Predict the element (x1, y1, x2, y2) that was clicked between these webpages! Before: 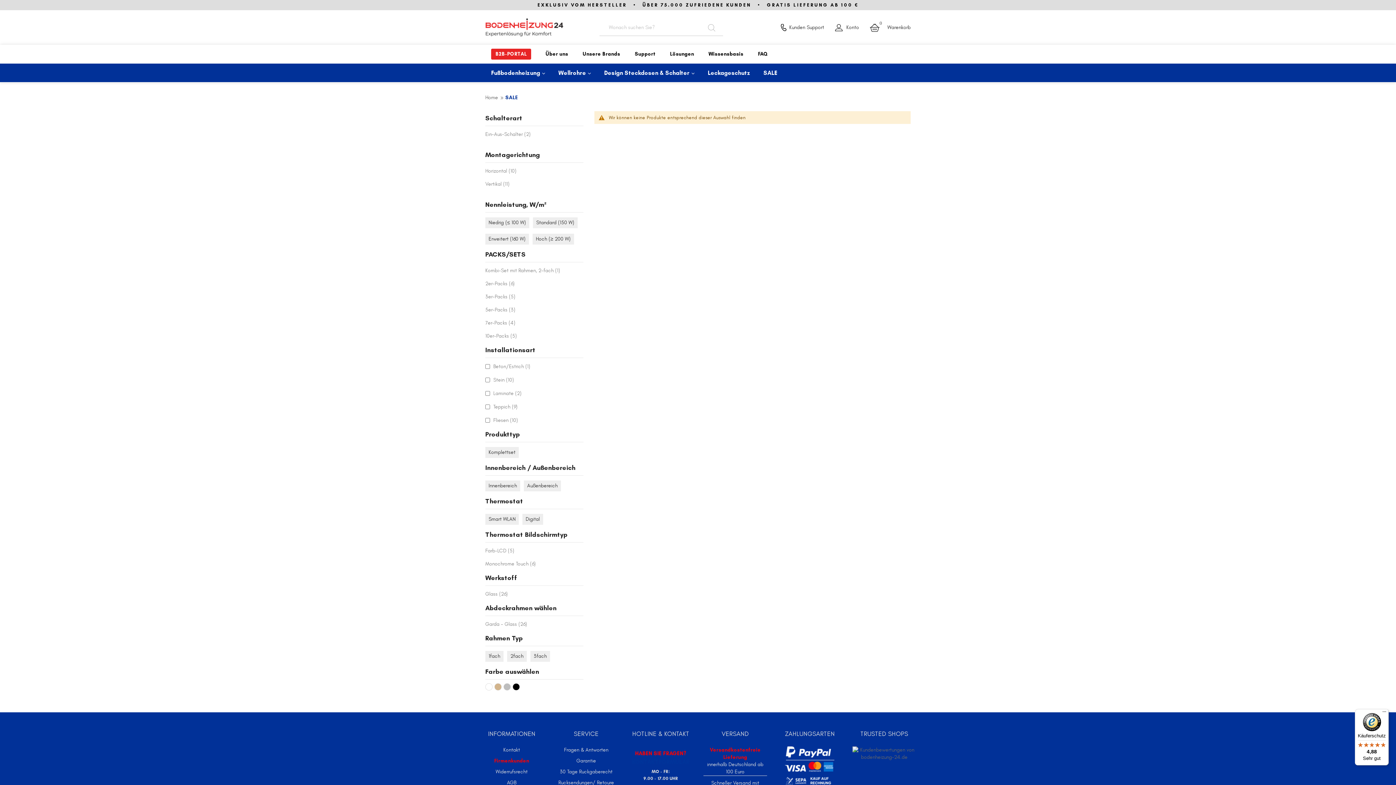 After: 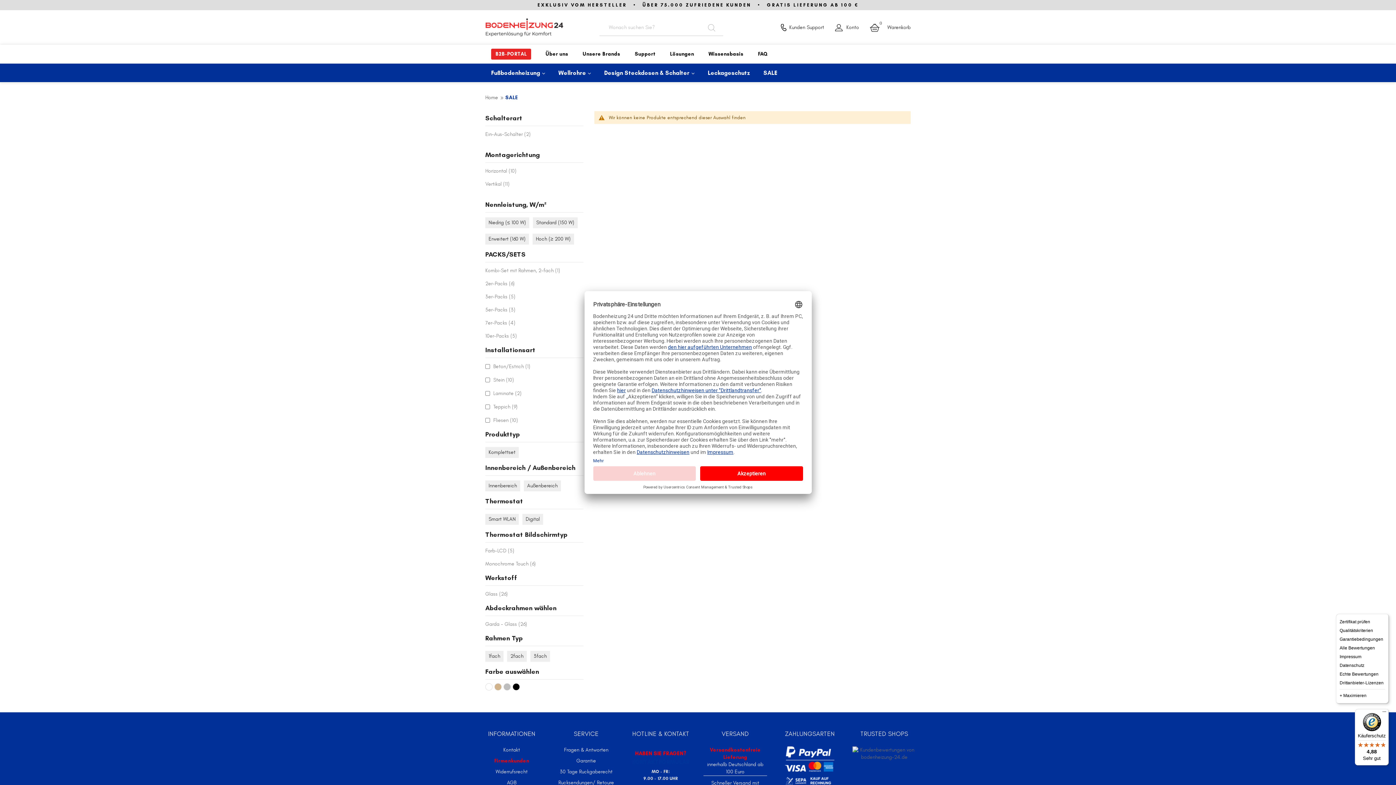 Action: label: Menü bbox: (1380, 709, 1389, 718)